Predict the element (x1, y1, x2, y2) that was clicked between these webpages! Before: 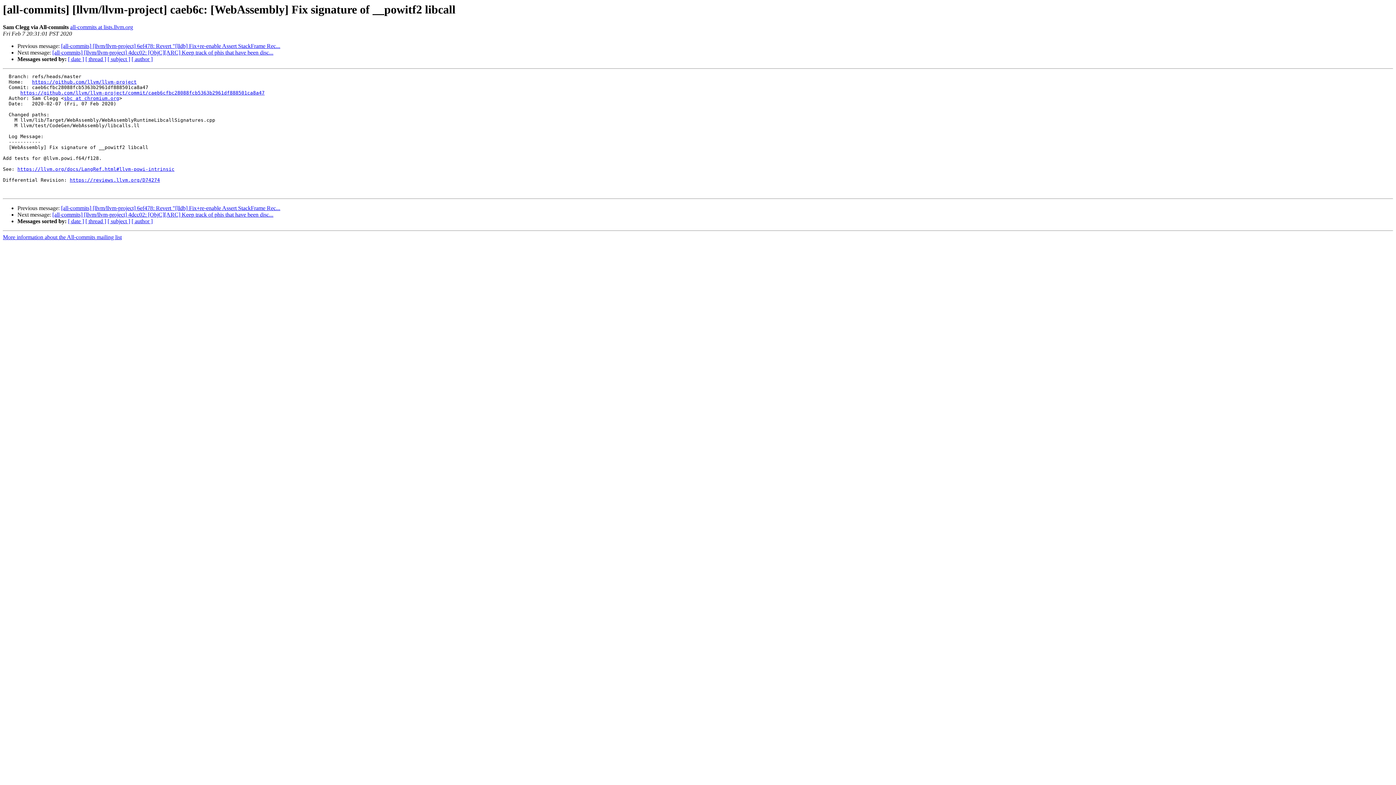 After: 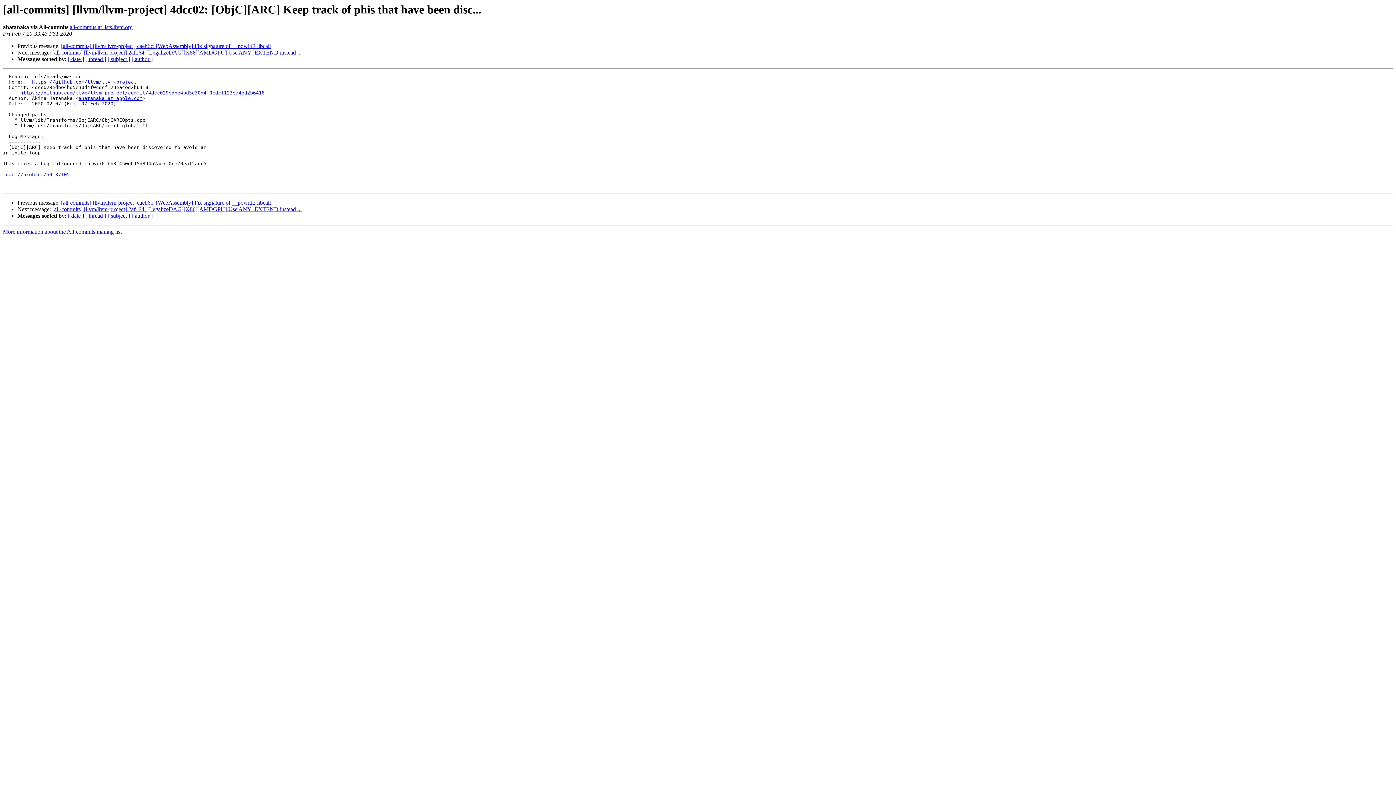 Action: label: [all-commits] [llvm/llvm-project] 4dcc02: [ObjC][ARC] Keep track of phis that have been disc... bbox: (52, 211, 273, 217)